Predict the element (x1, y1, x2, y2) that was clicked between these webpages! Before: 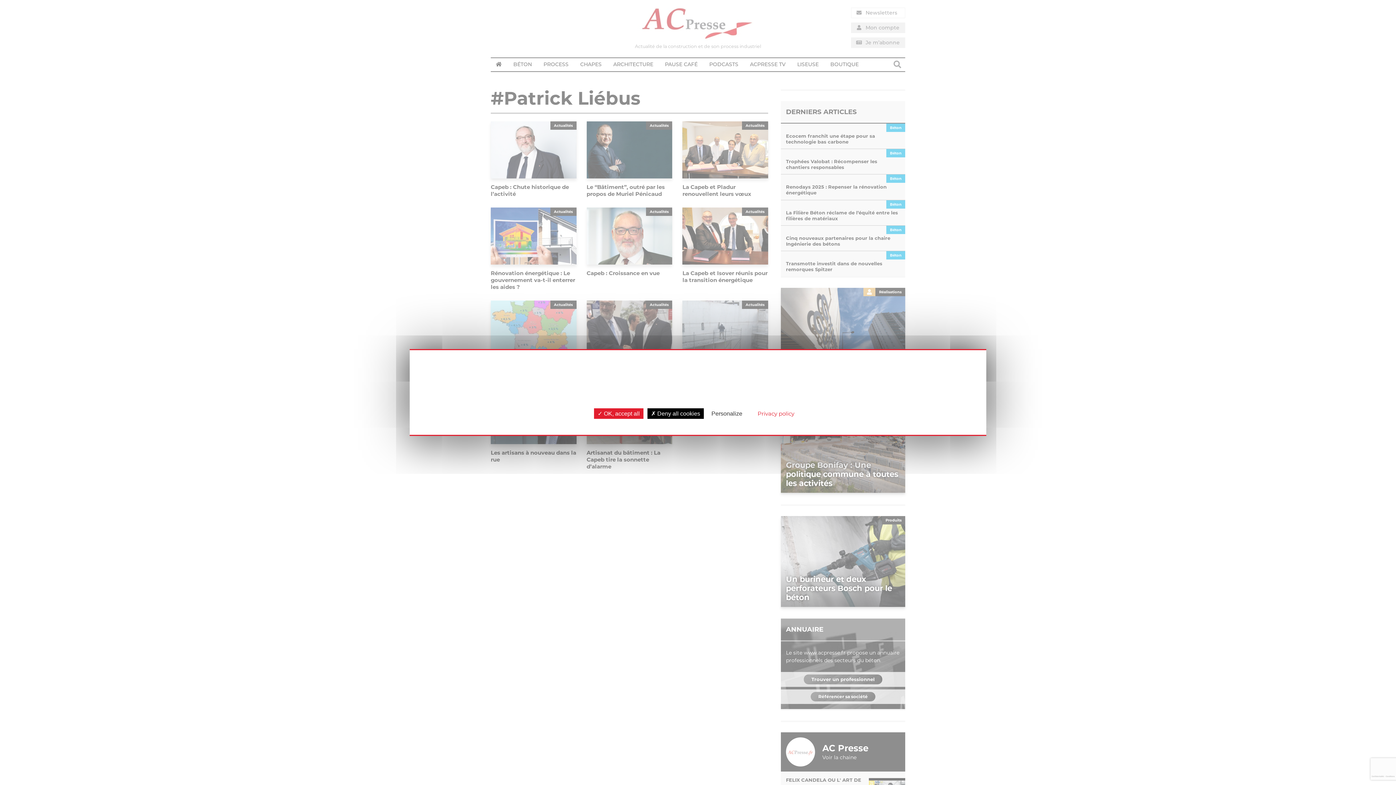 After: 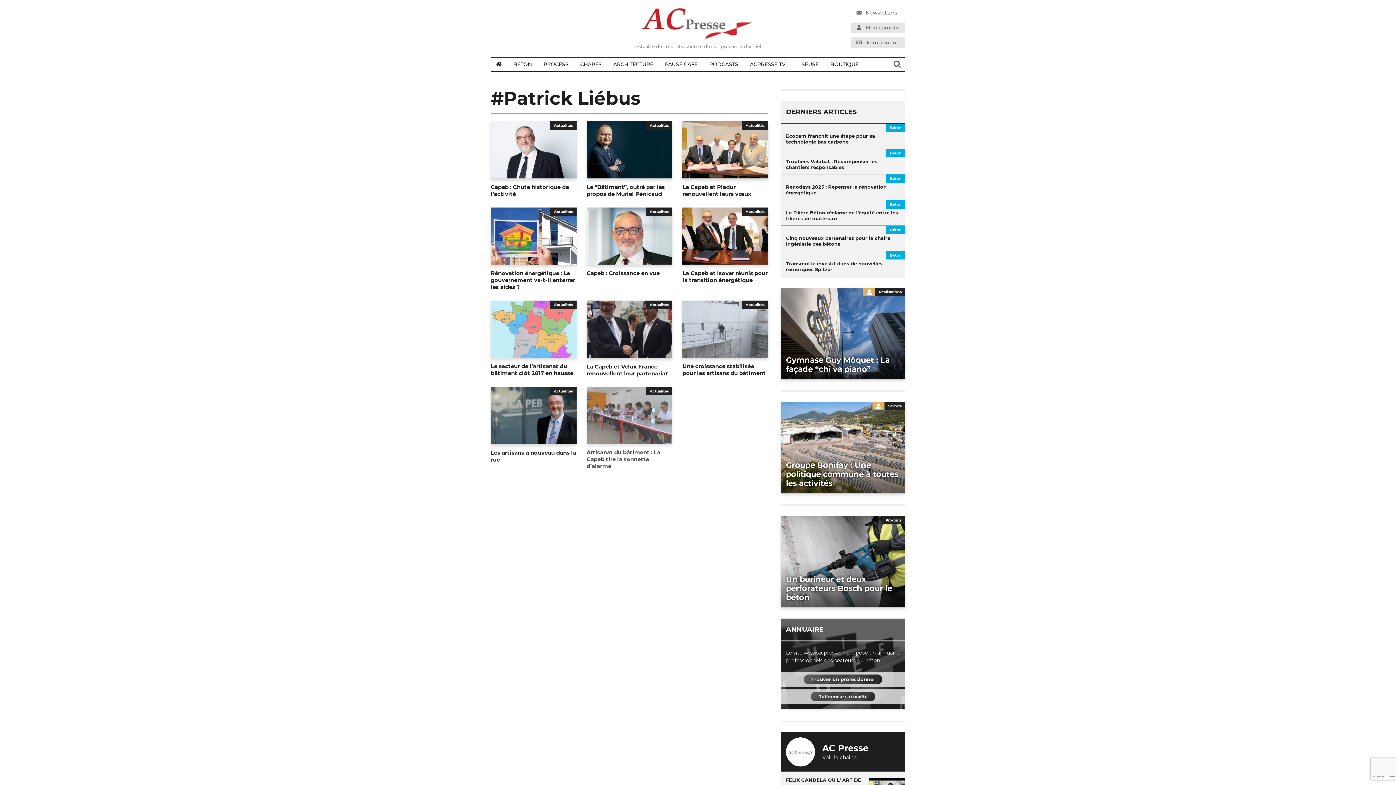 Action: bbox: (594, 408, 643, 419) label:  OK, accept all